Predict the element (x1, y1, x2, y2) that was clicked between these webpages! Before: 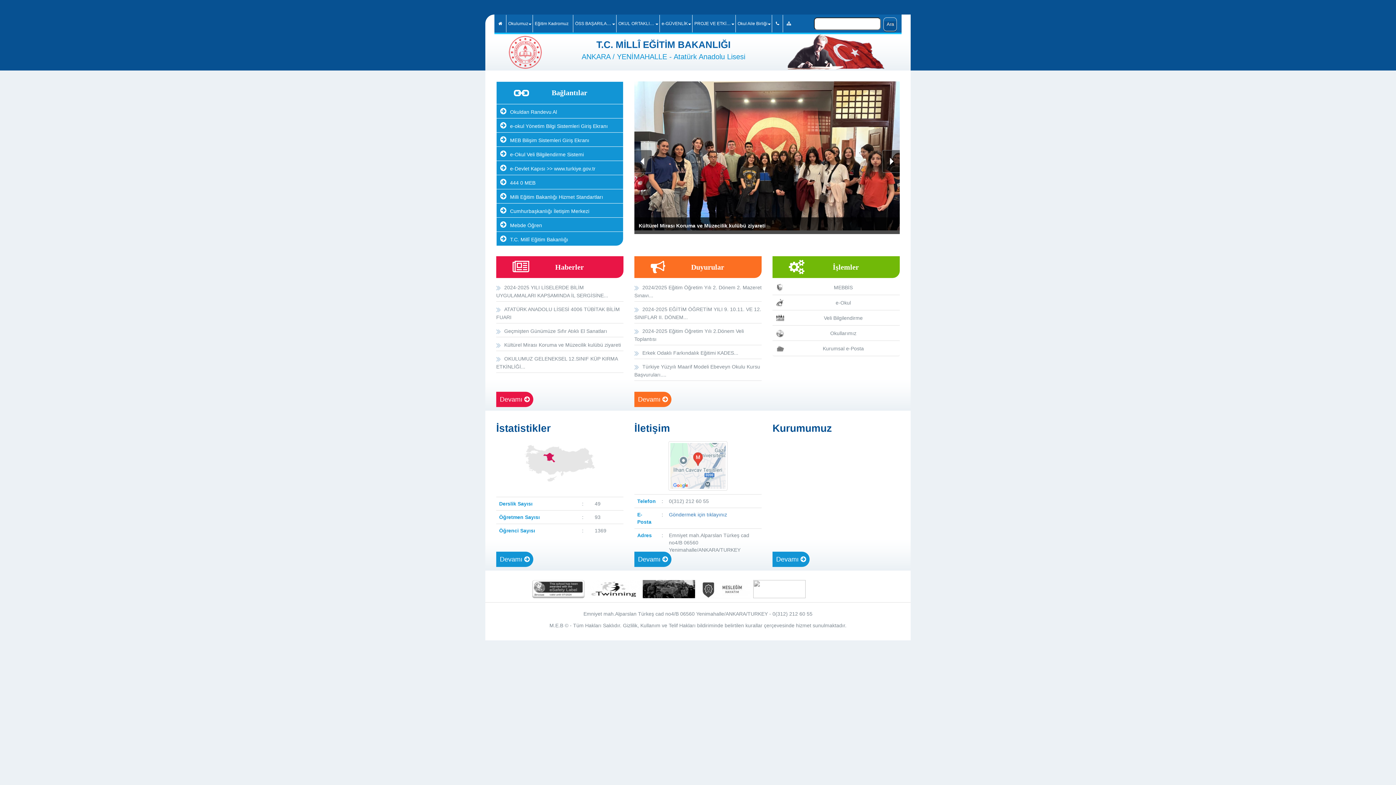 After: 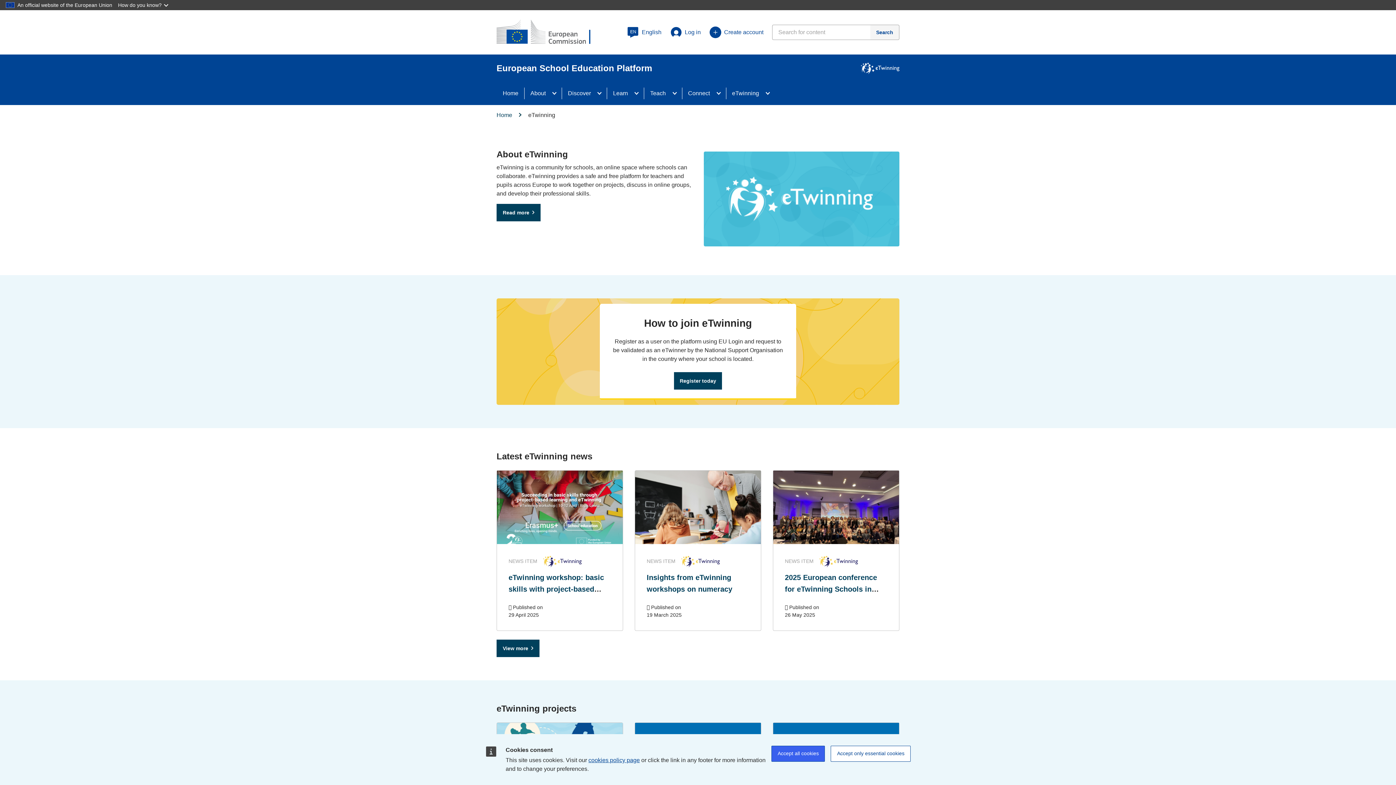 Action: bbox: (698, 584, 750, 589)